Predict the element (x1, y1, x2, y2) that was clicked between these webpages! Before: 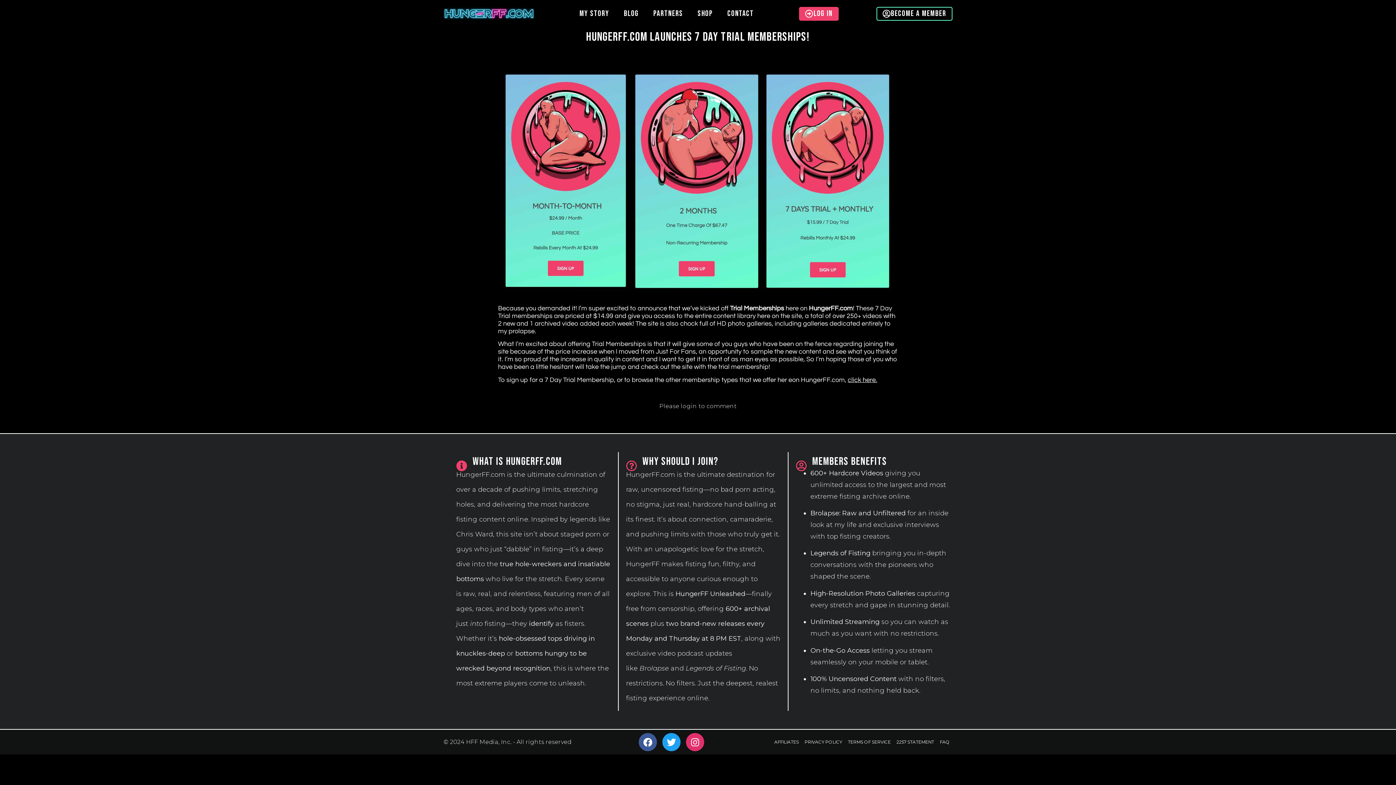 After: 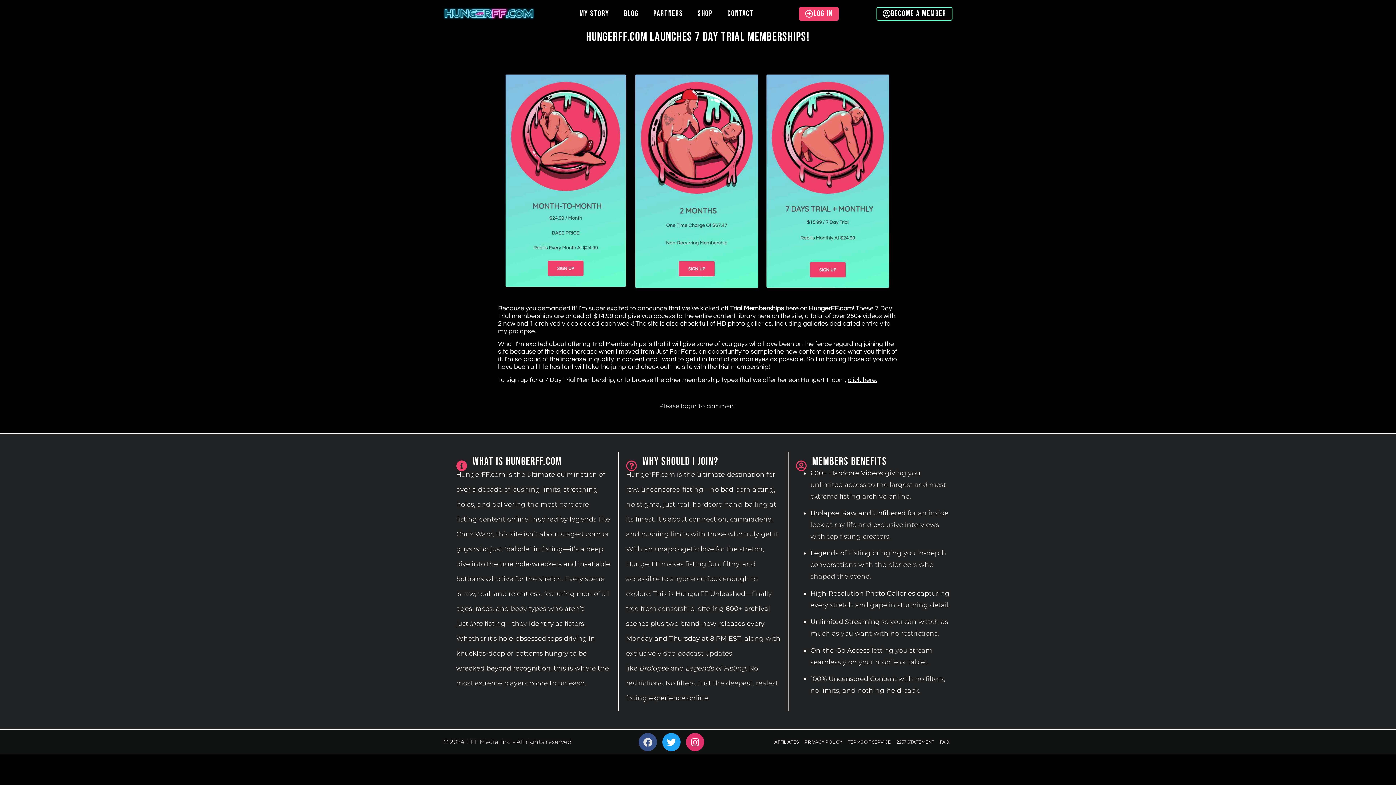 Action: bbox: (638, 733, 657, 751) label: Facebook